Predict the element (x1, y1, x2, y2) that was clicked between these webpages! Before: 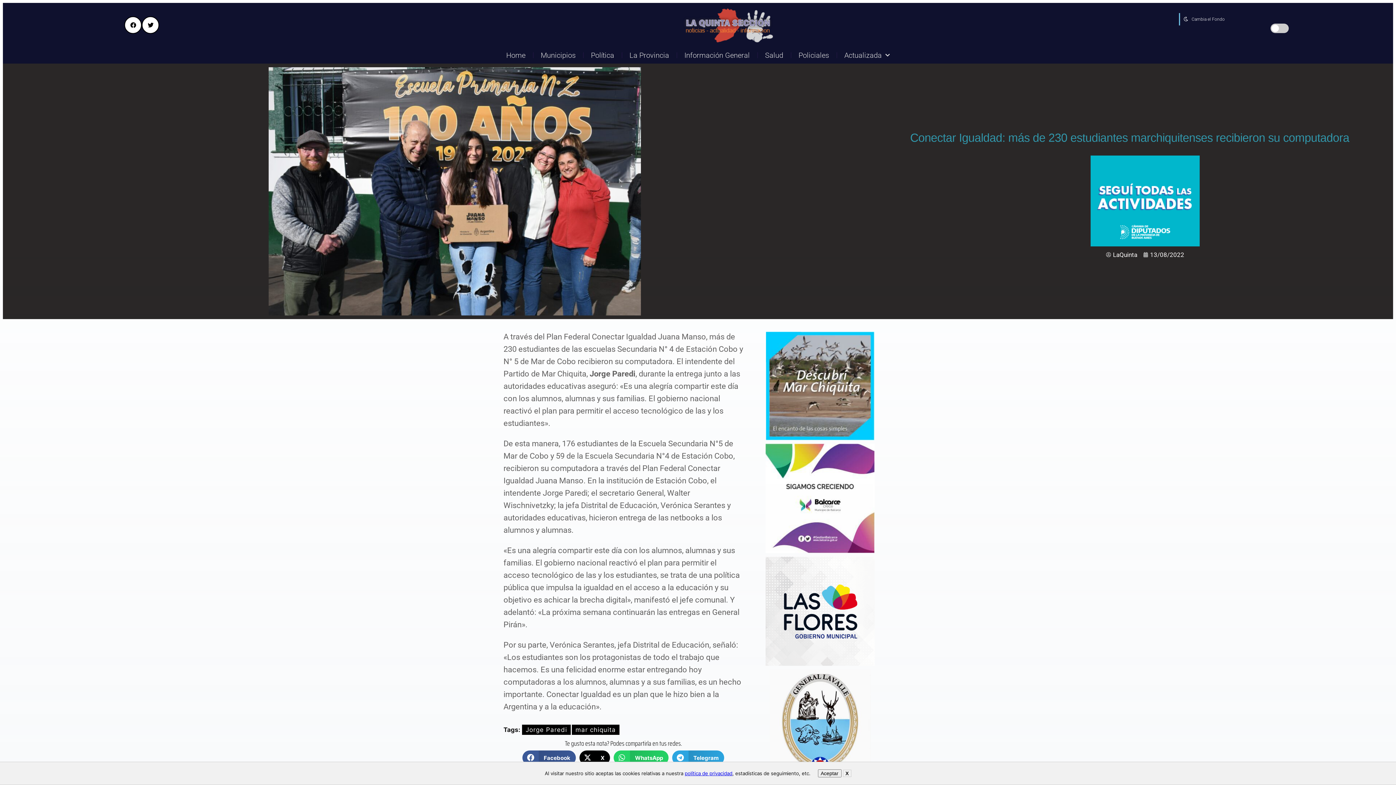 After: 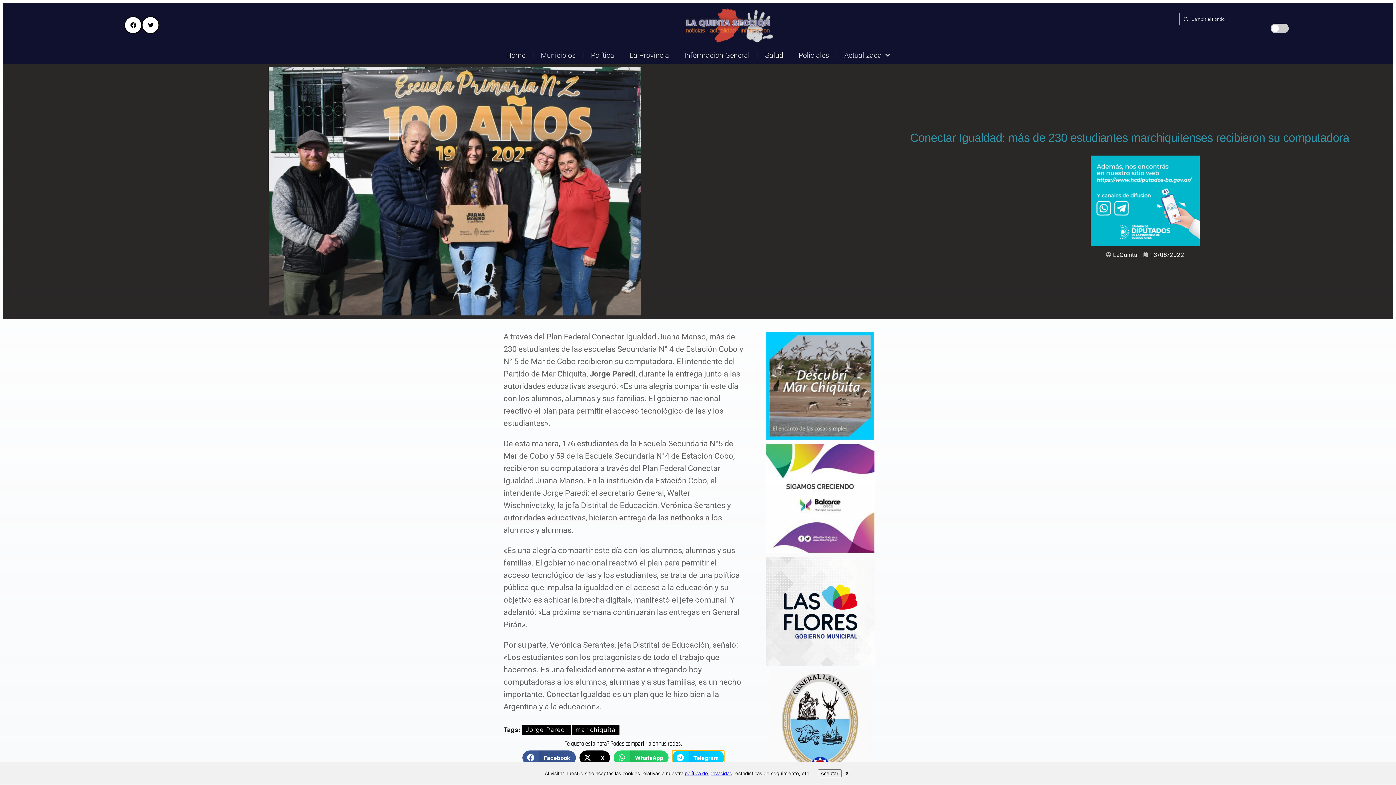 Action: bbox: (672, 750, 724, 765) label: Share on telegram